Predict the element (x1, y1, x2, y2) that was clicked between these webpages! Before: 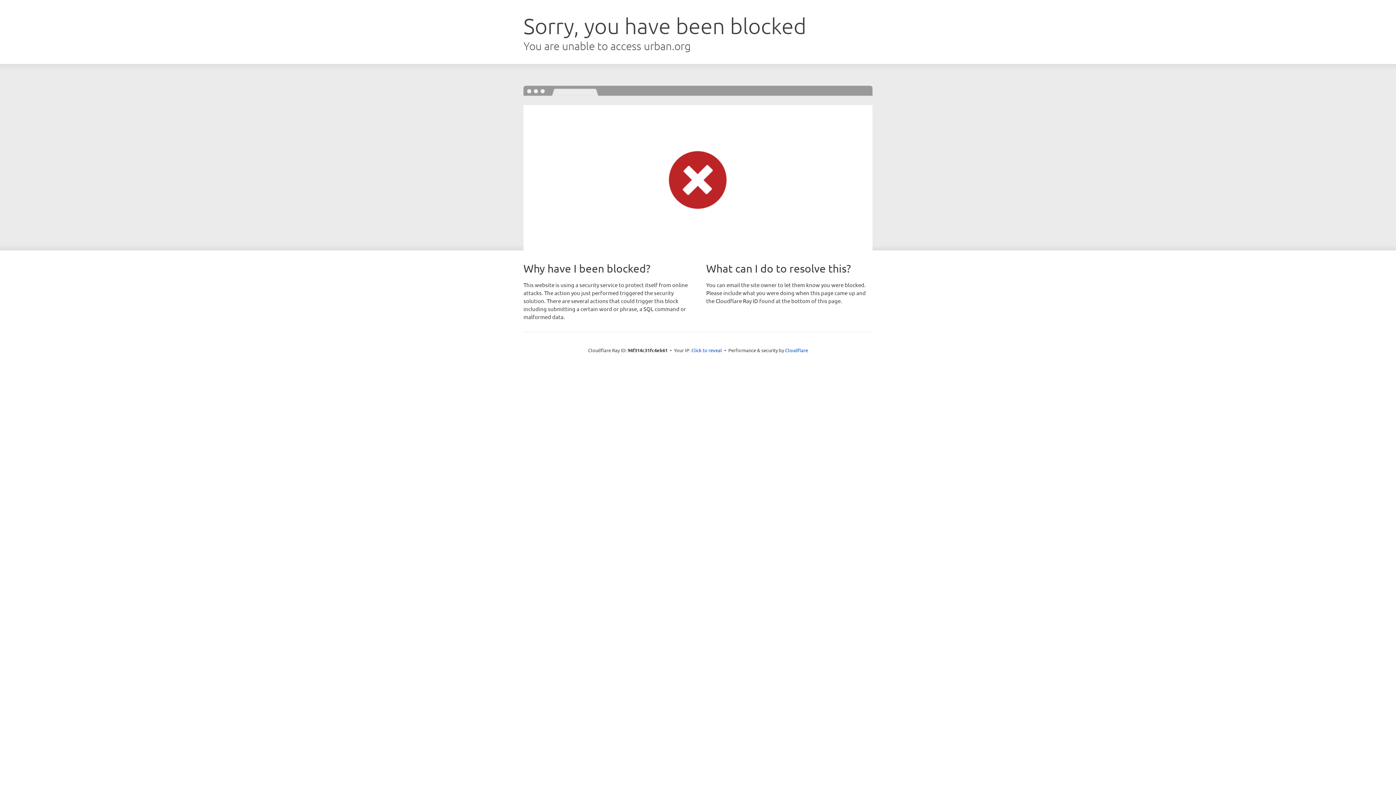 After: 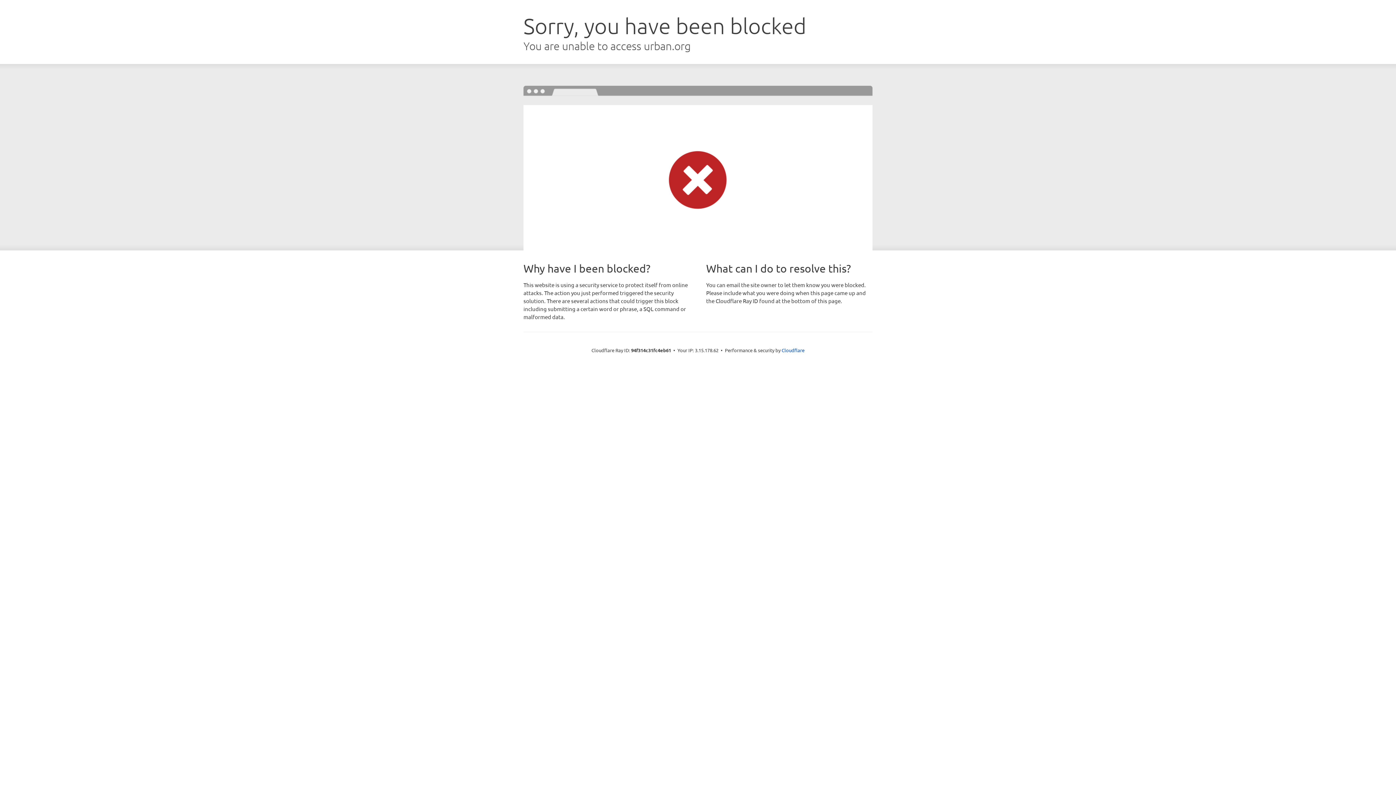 Action: label: Click to reveal bbox: (691, 346, 722, 353)